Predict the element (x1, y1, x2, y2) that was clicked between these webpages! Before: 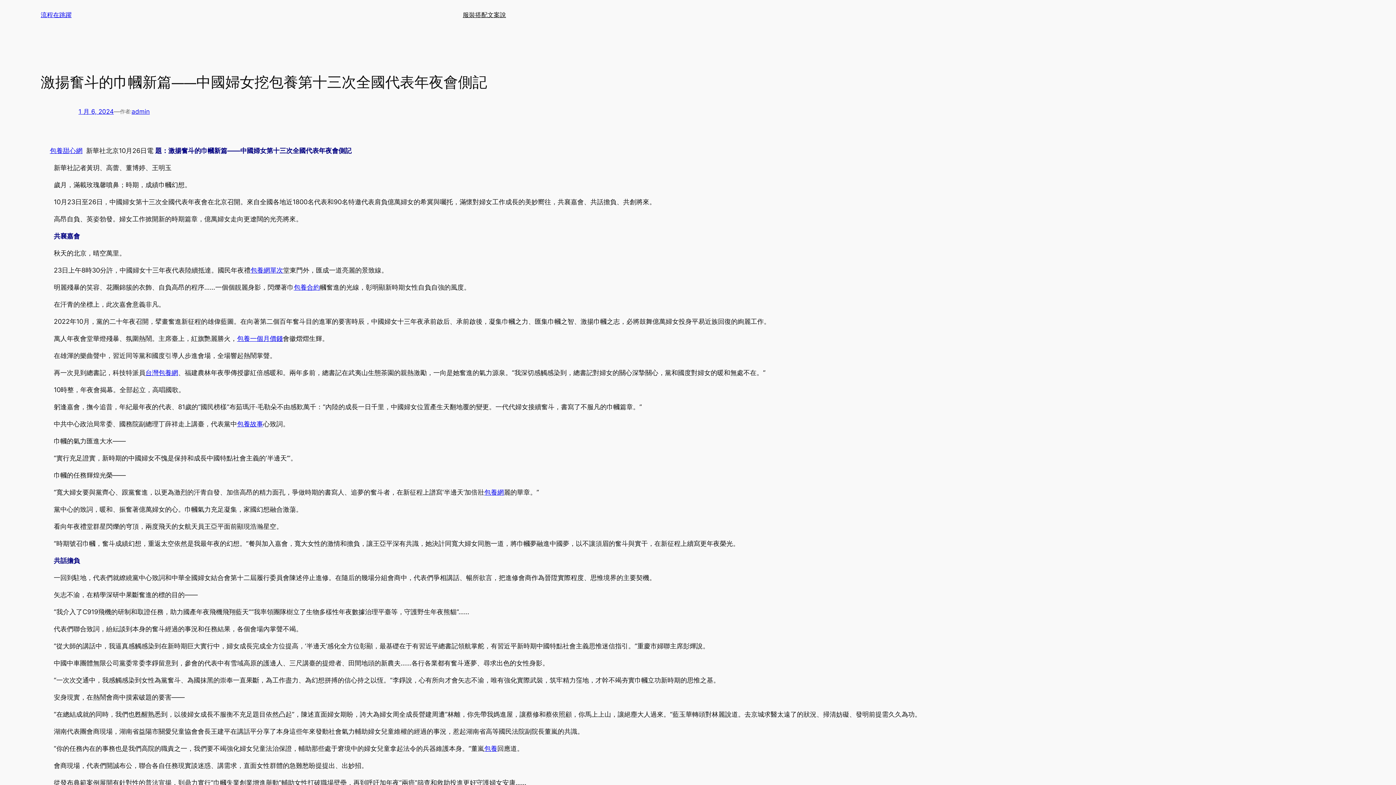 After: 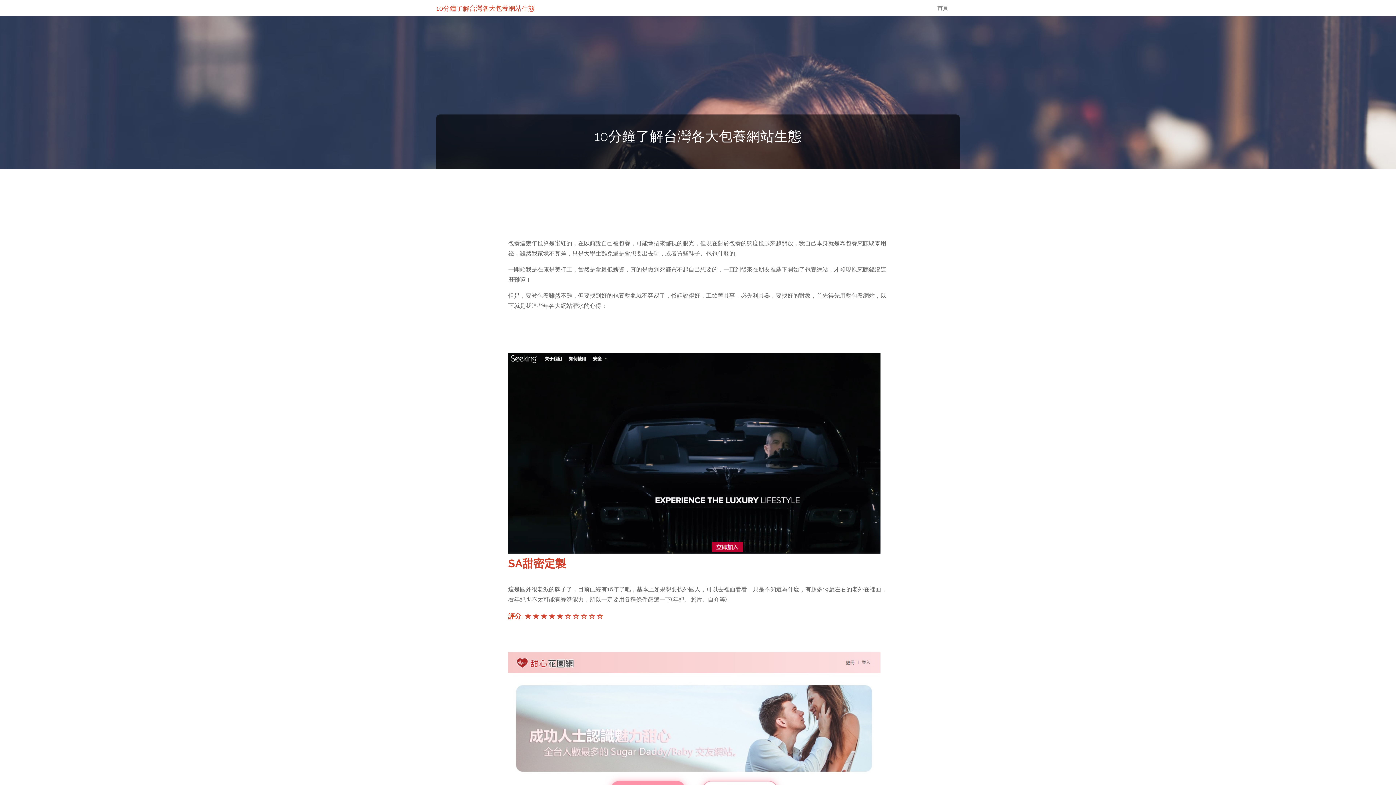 Action: bbox: (145, 369, 178, 376) label: 台灣包養網